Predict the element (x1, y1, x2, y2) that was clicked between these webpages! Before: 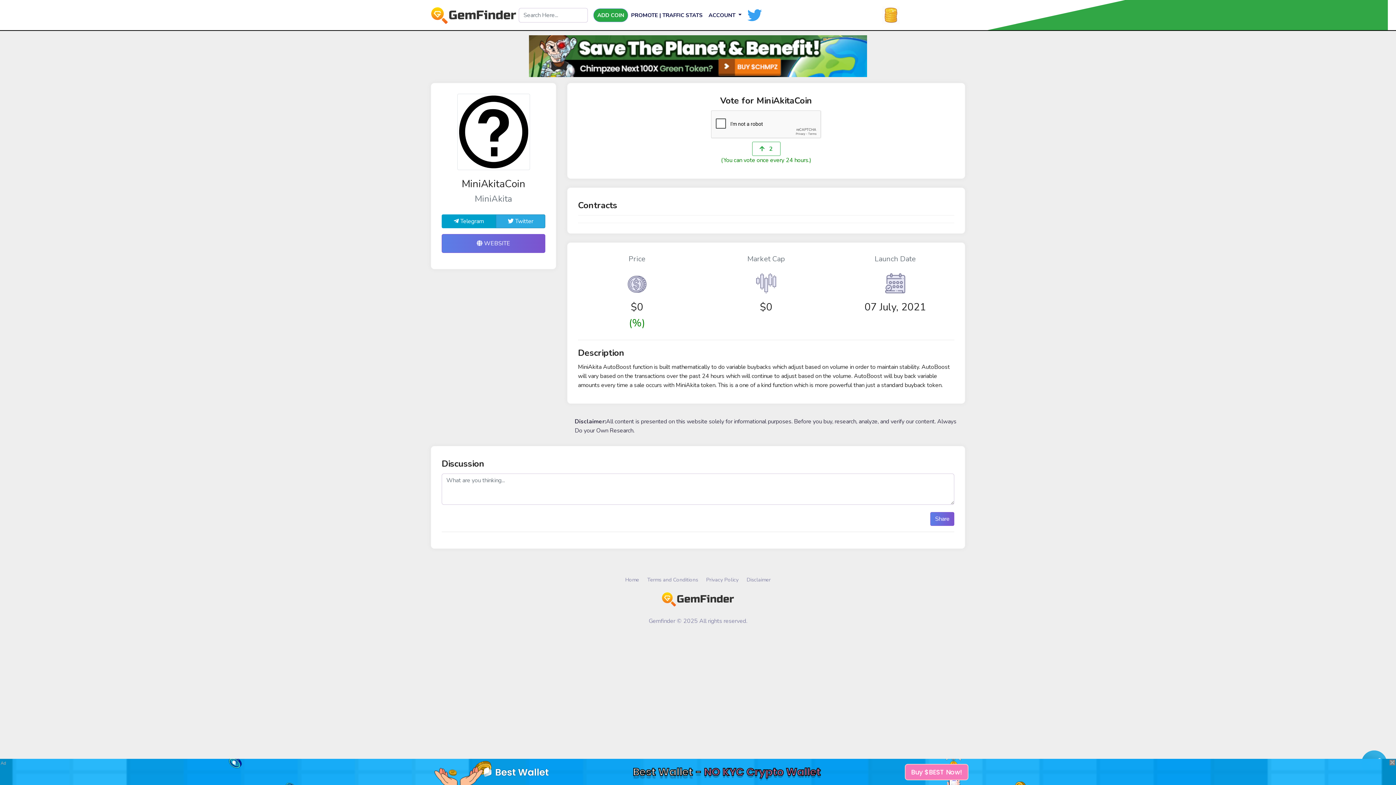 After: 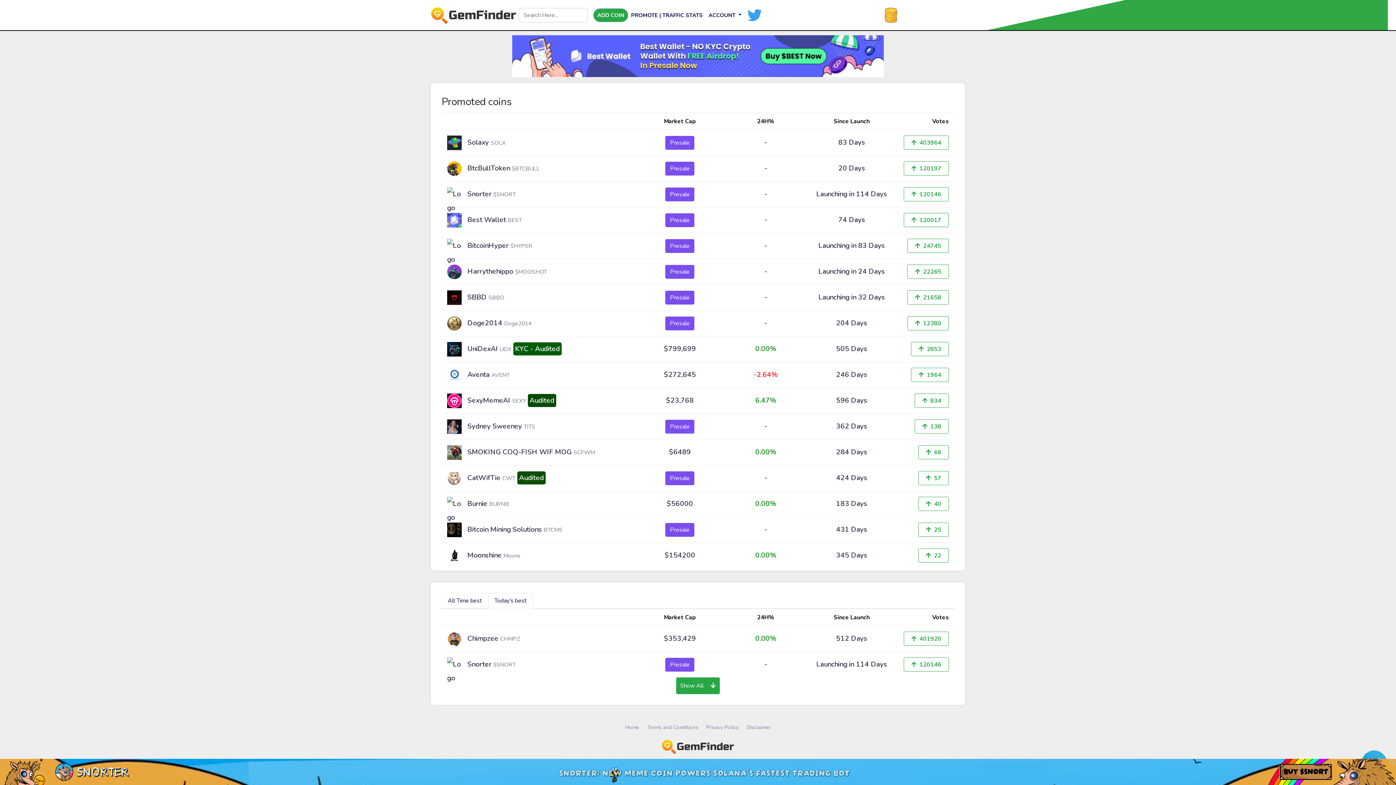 Action: label: Home bbox: (625, 576, 639, 583)